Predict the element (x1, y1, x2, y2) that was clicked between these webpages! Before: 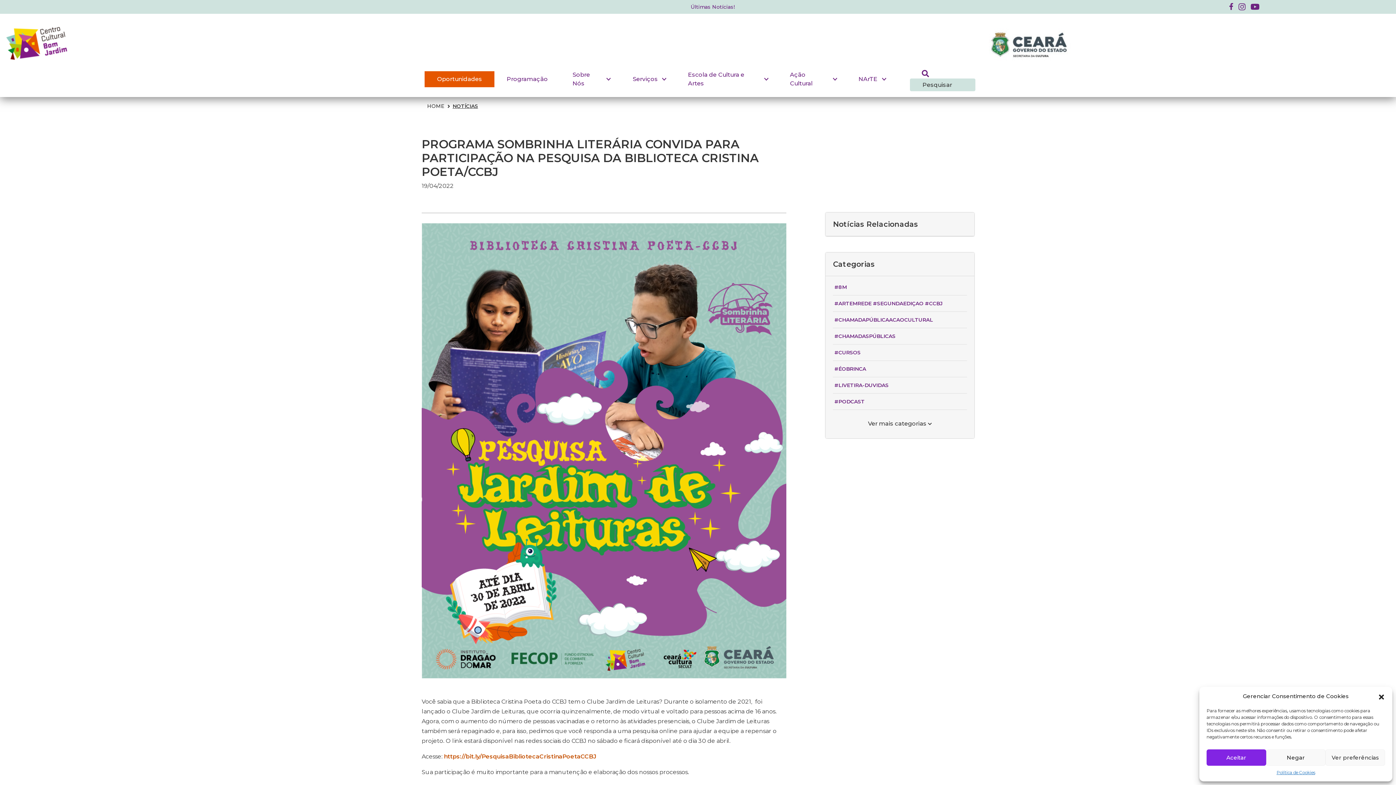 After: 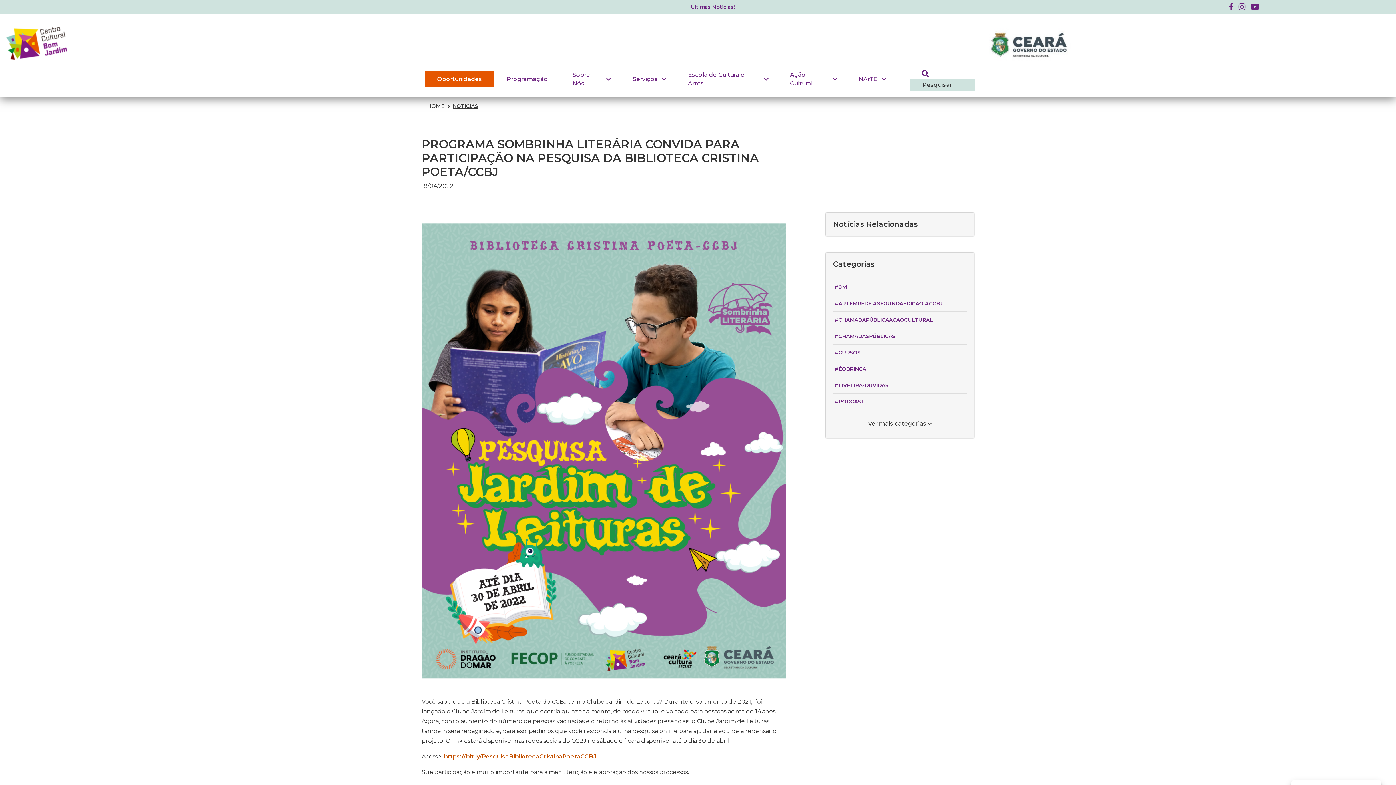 Action: label: Aceitar bbox: (1206, 749, 1266, 766)